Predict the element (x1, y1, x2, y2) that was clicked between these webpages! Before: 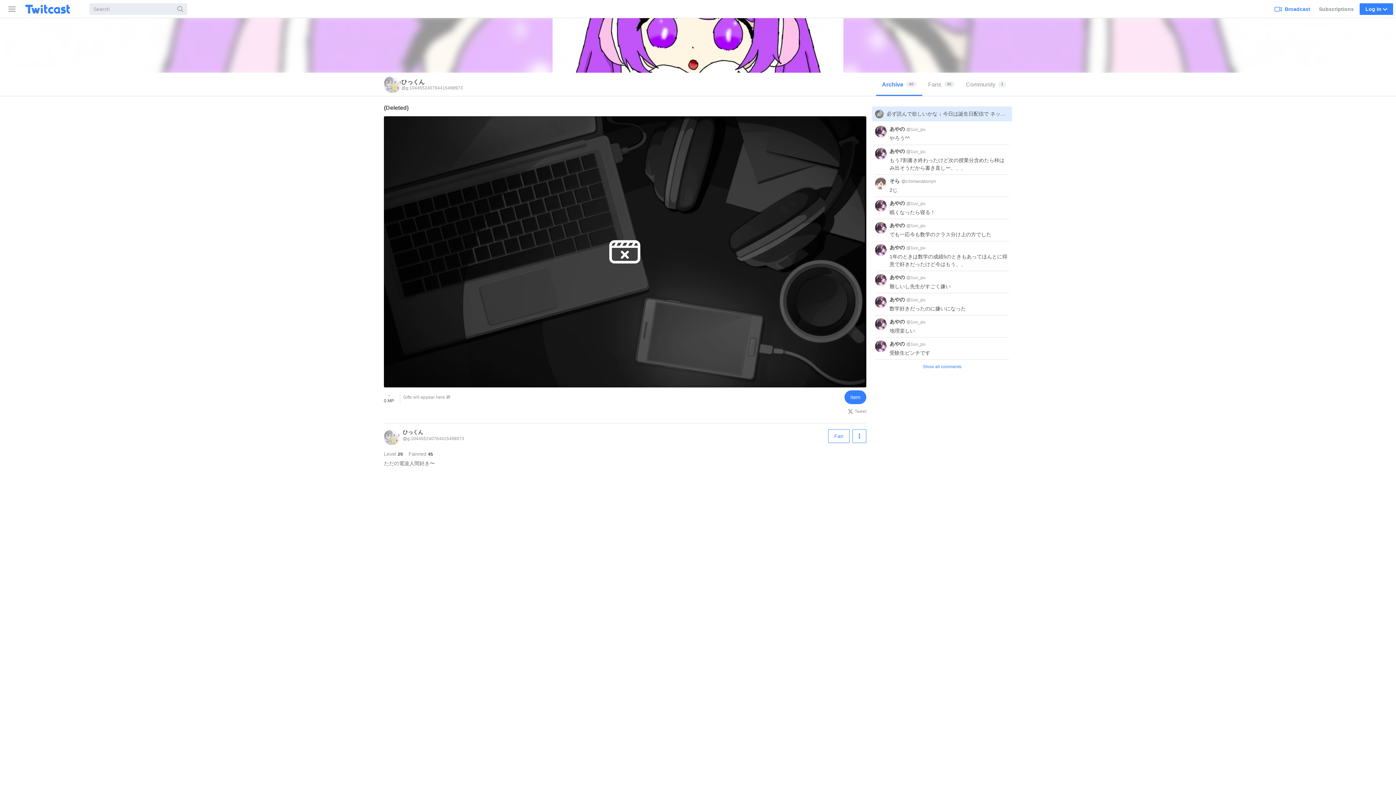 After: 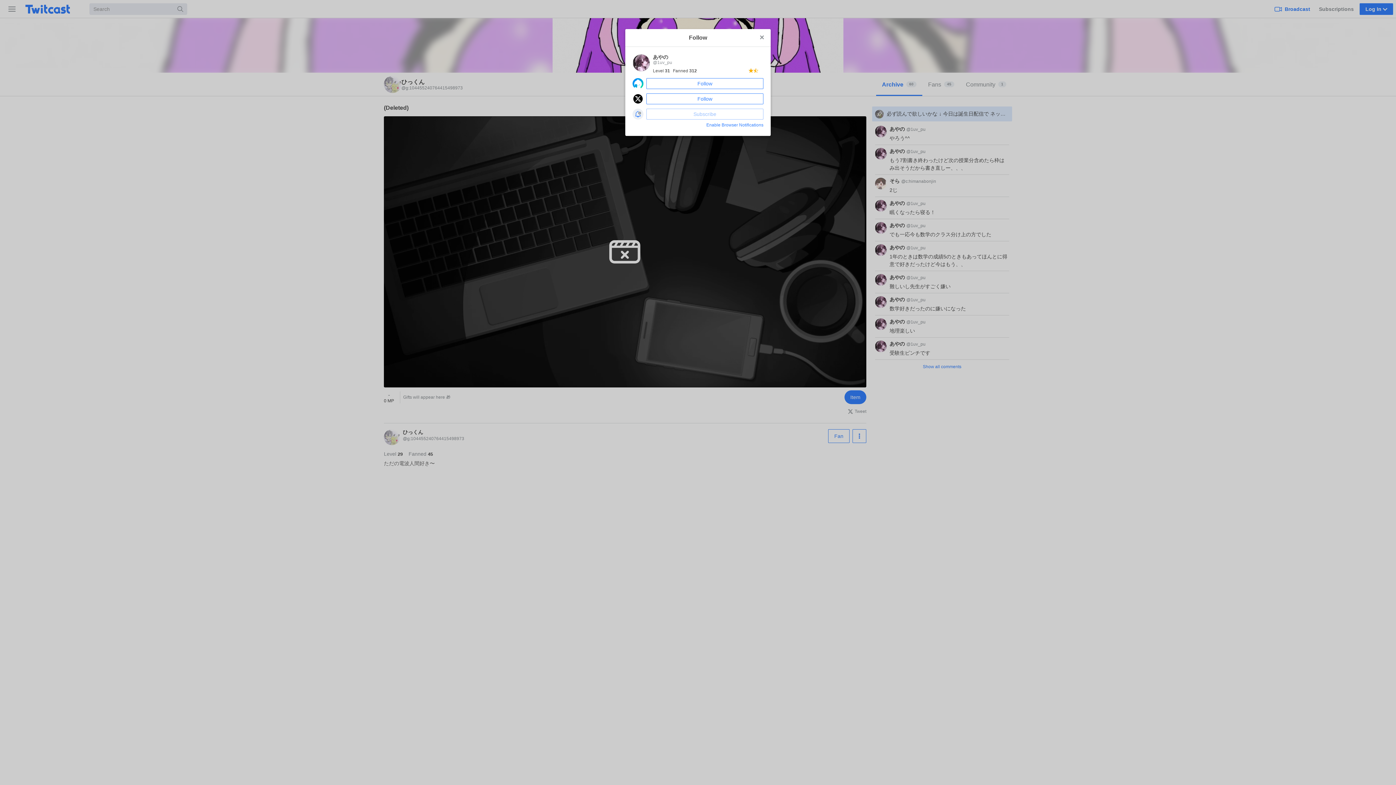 Action: bbox: (875, 319, 886, 336)